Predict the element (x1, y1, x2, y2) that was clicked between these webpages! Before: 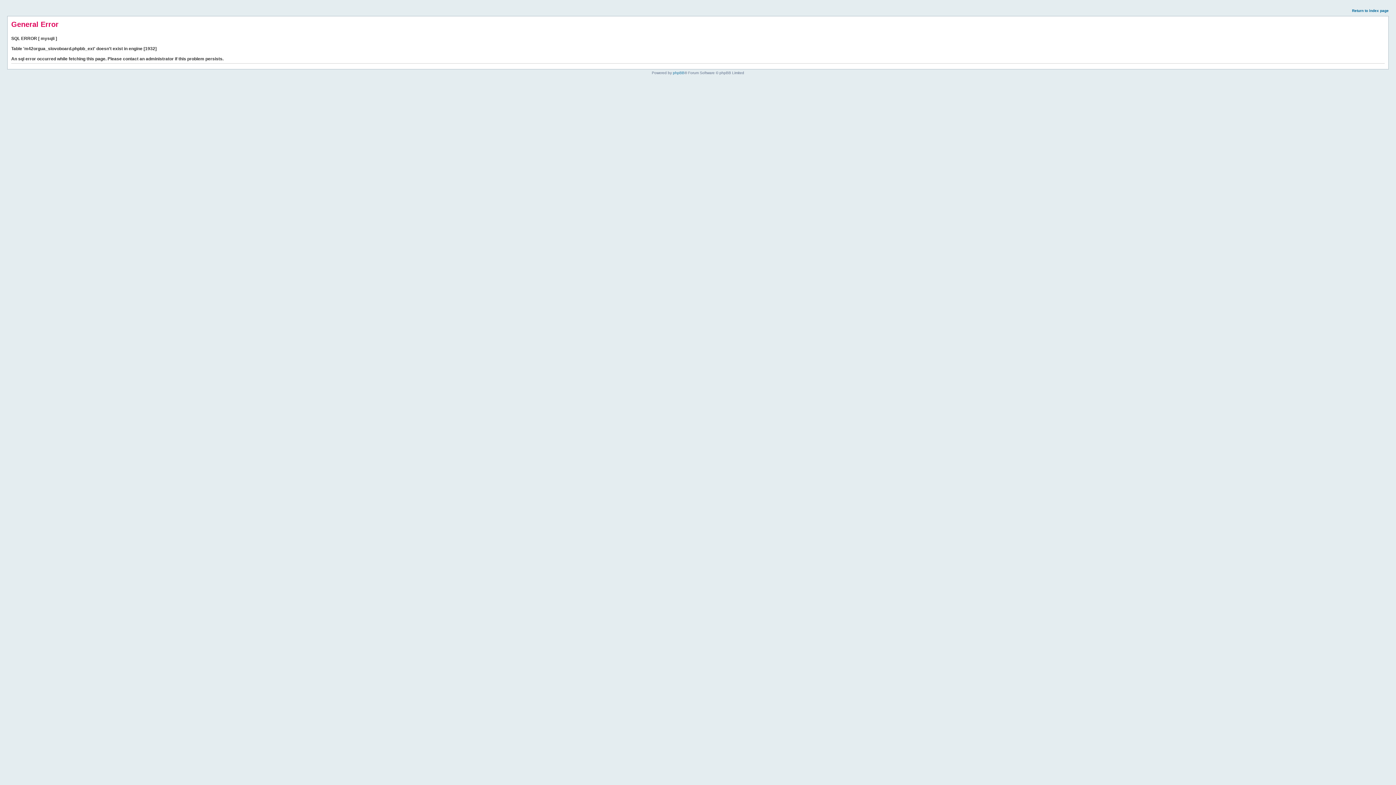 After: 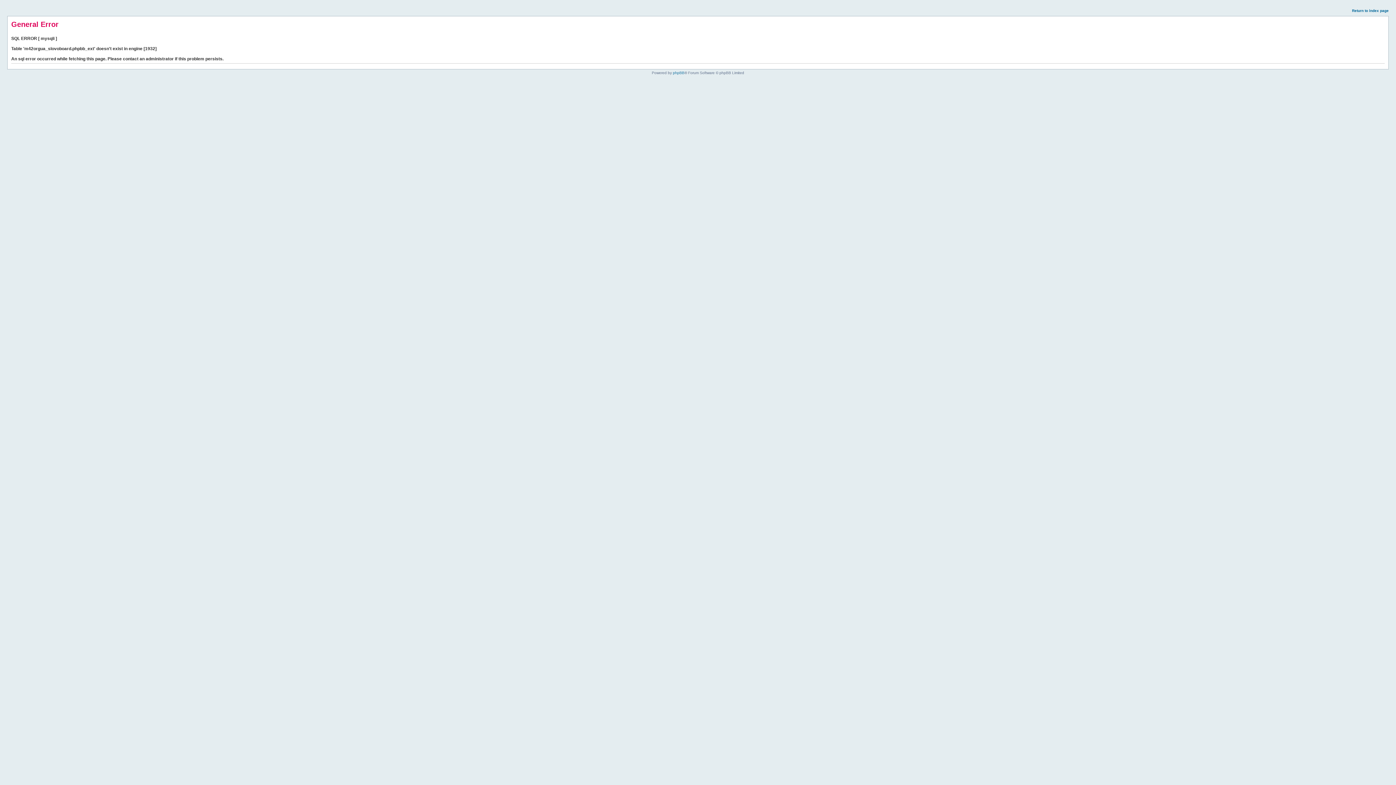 Action: bbox: (1352, 8, 1389, 12) label: Return to index page